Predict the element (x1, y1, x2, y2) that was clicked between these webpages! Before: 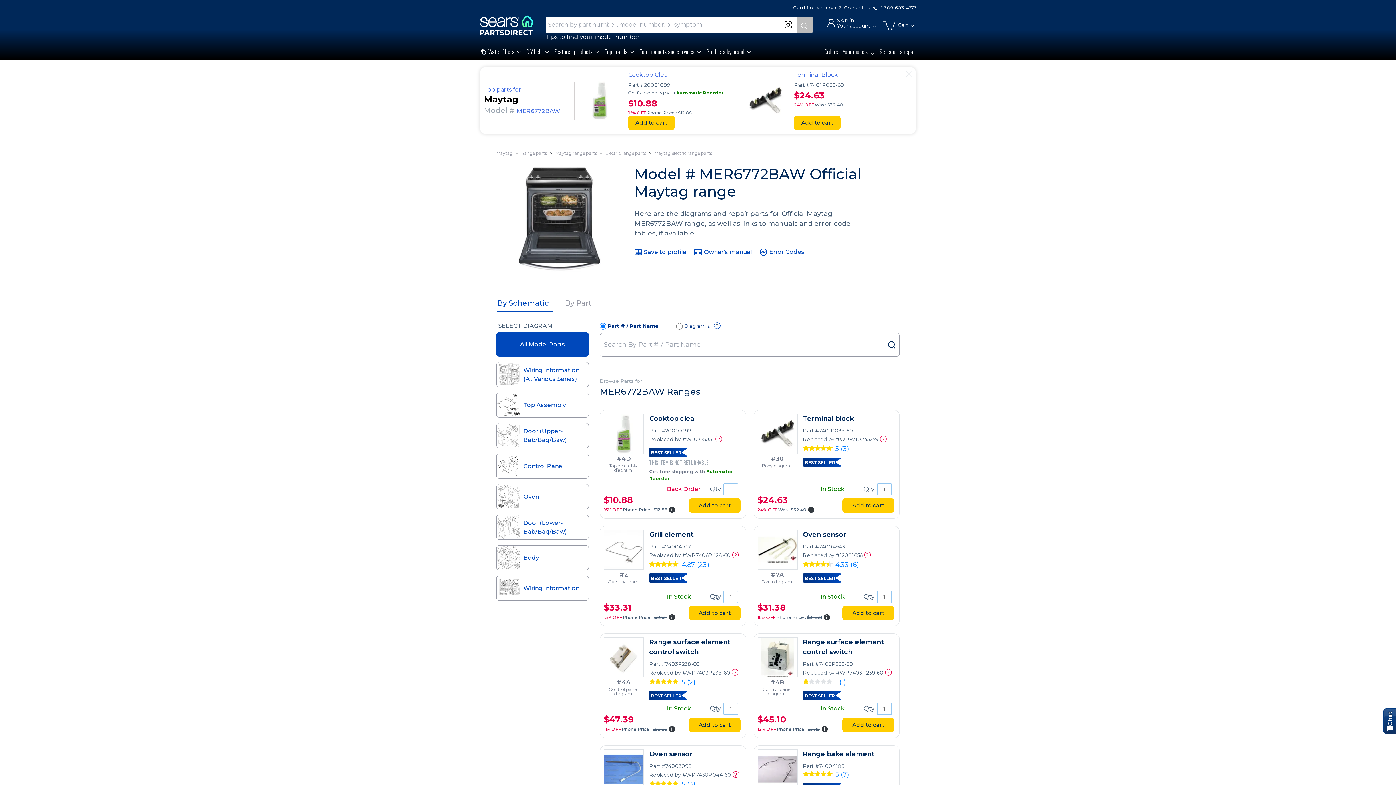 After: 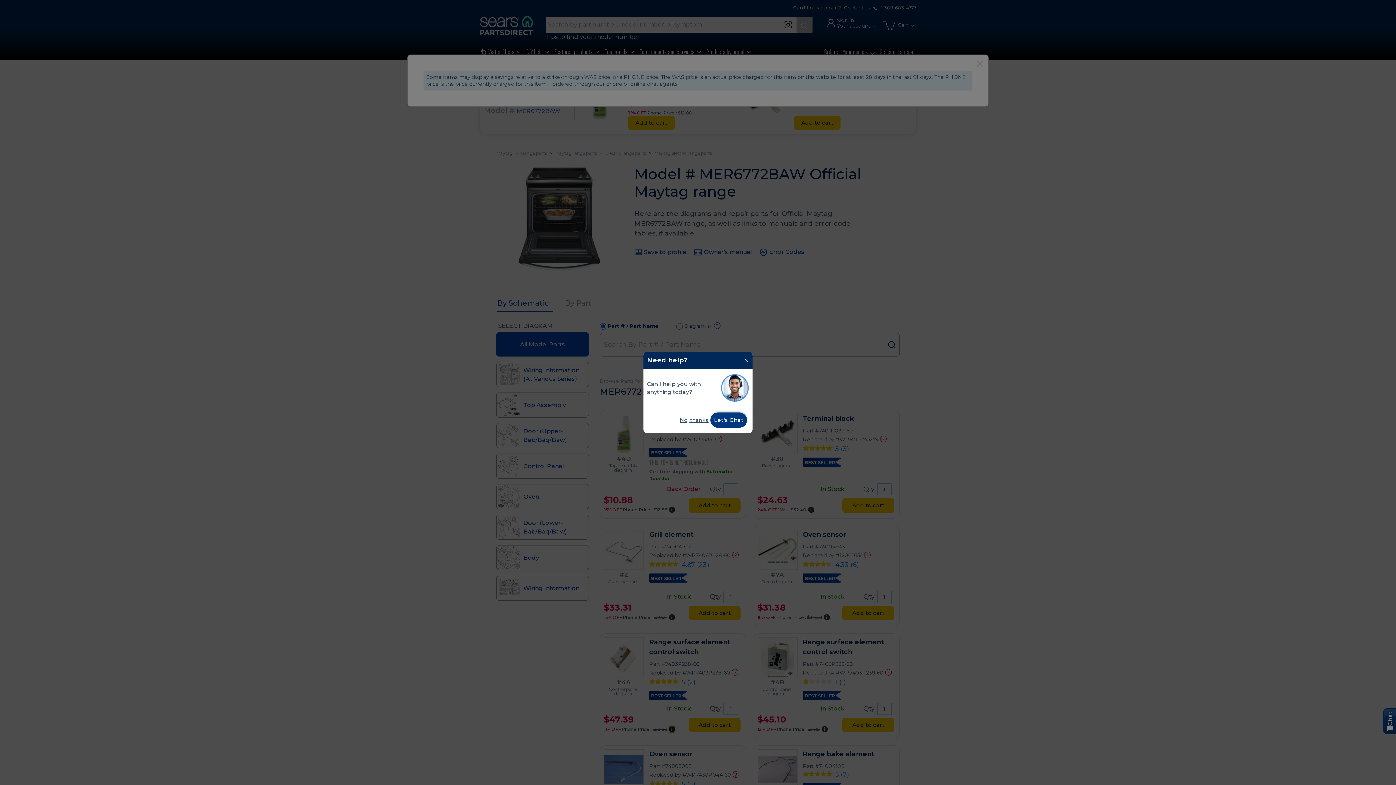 Action: bbox: (669, 726, 675, 732) label: Pricing Info